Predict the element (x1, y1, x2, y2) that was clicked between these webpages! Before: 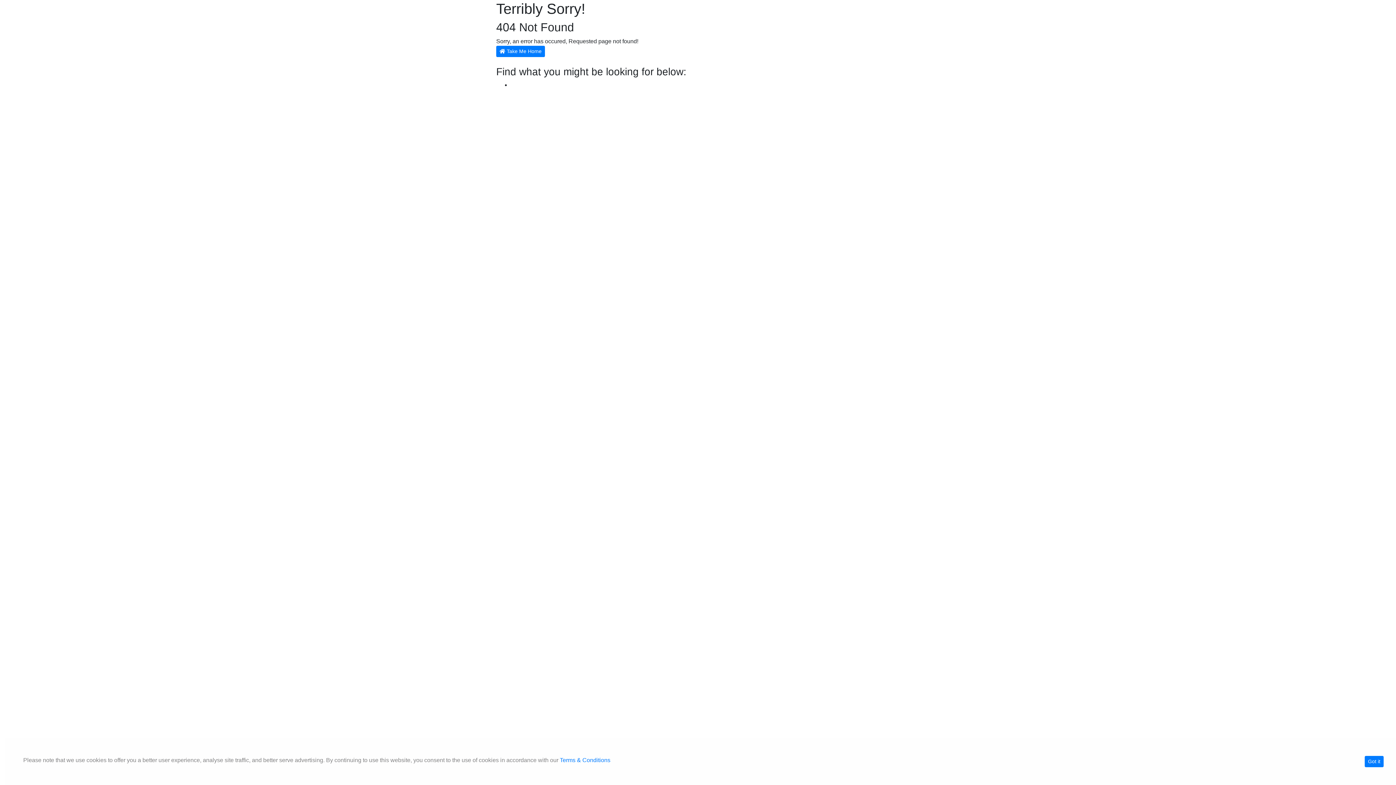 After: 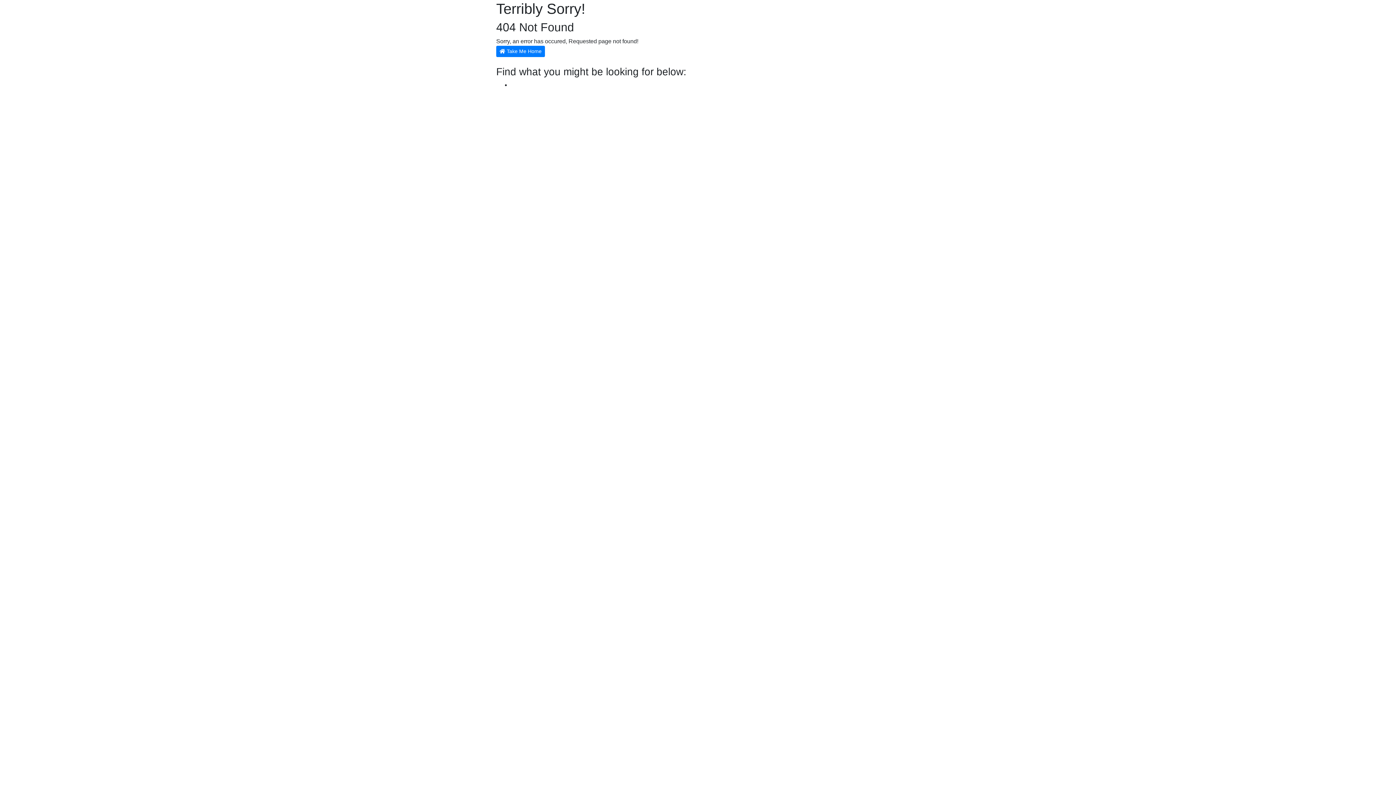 Action: bbox: (1365, 756, 1384, 767) label: Got it